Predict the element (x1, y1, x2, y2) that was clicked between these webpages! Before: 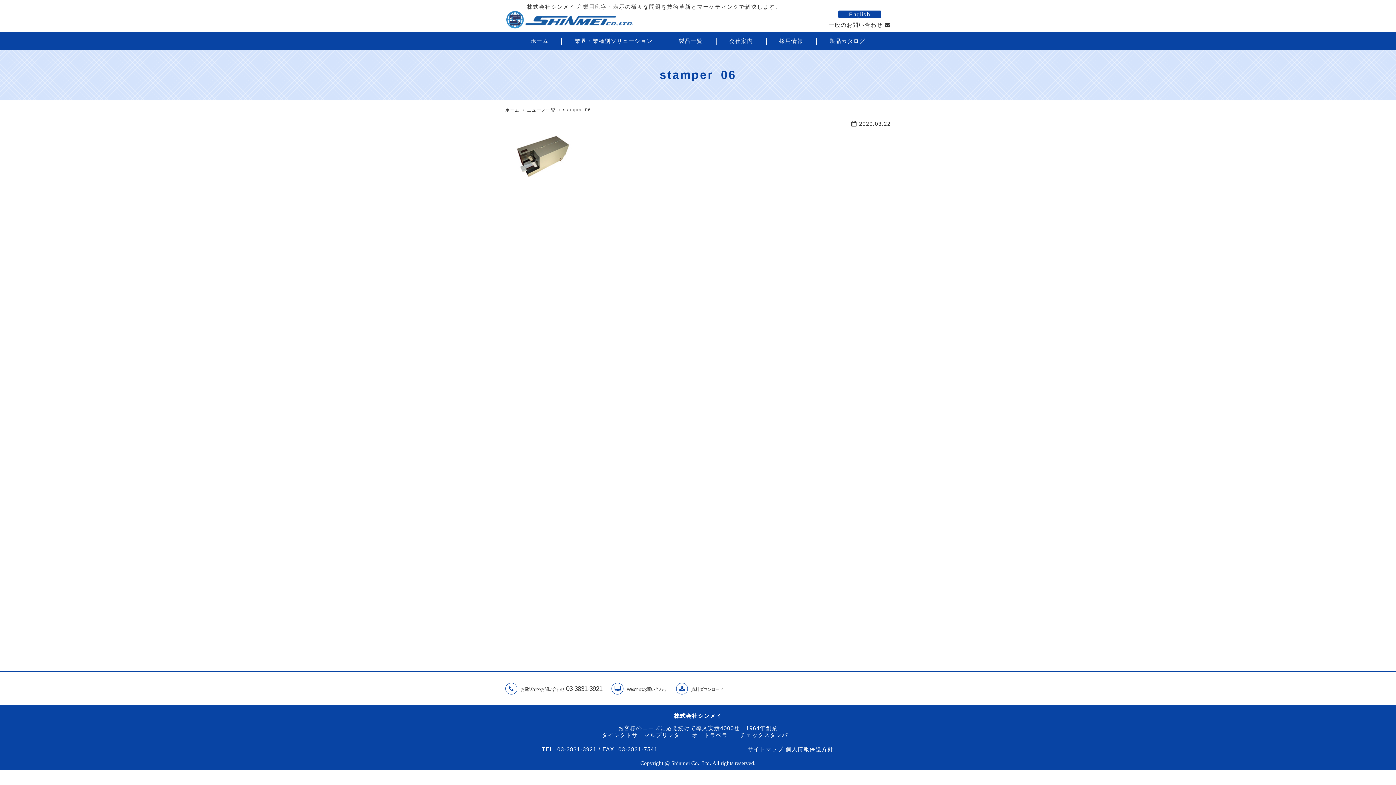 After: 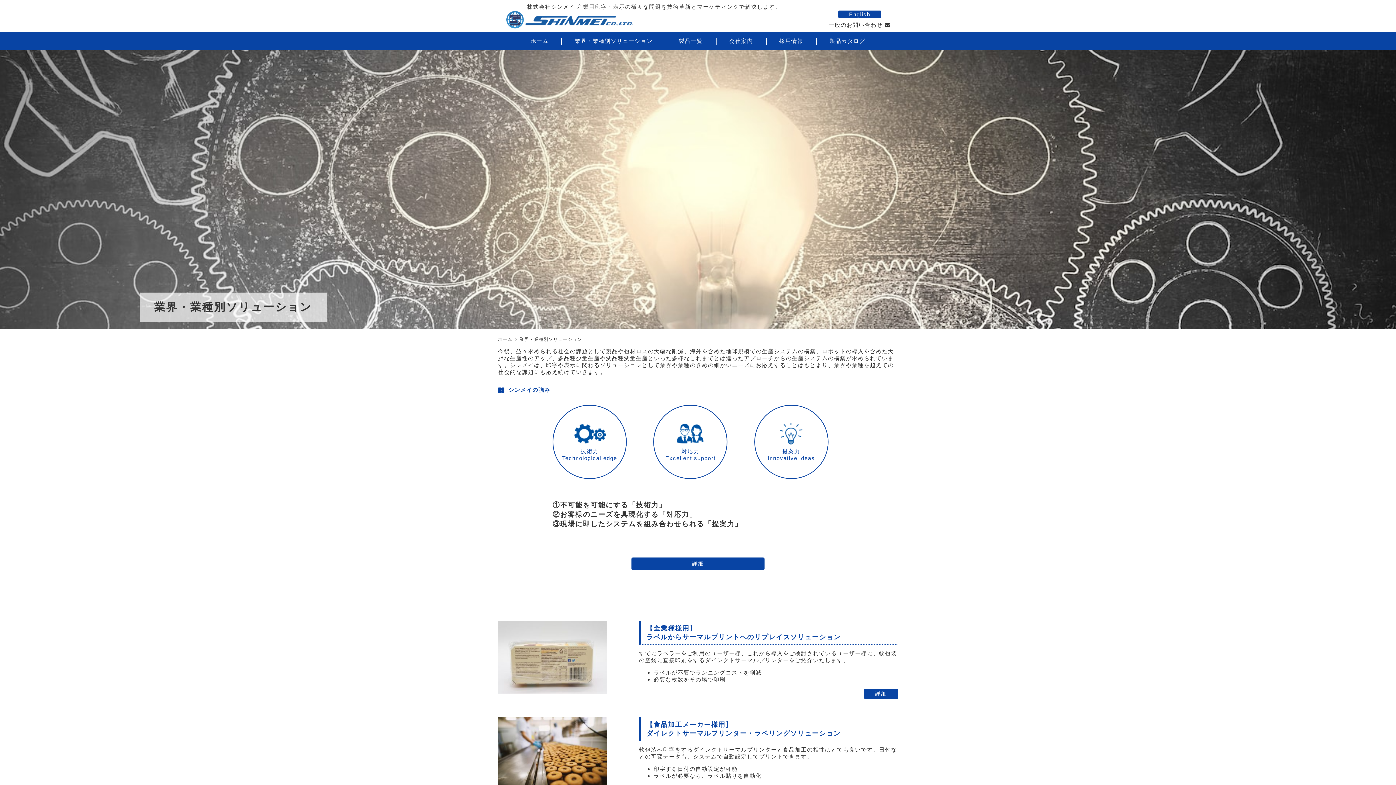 Action: bbox: (562, 37, 665, 44) label: 業界・業種別ソリューション